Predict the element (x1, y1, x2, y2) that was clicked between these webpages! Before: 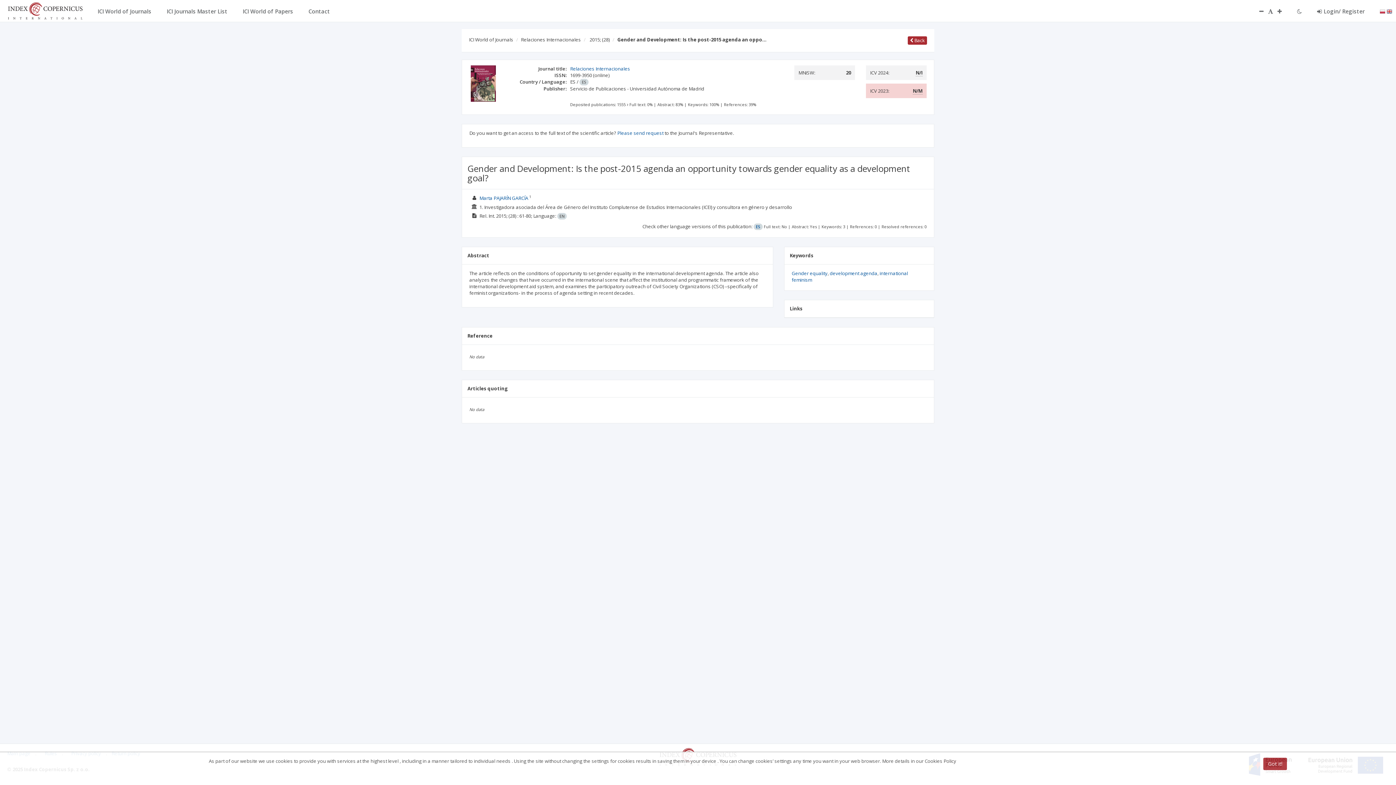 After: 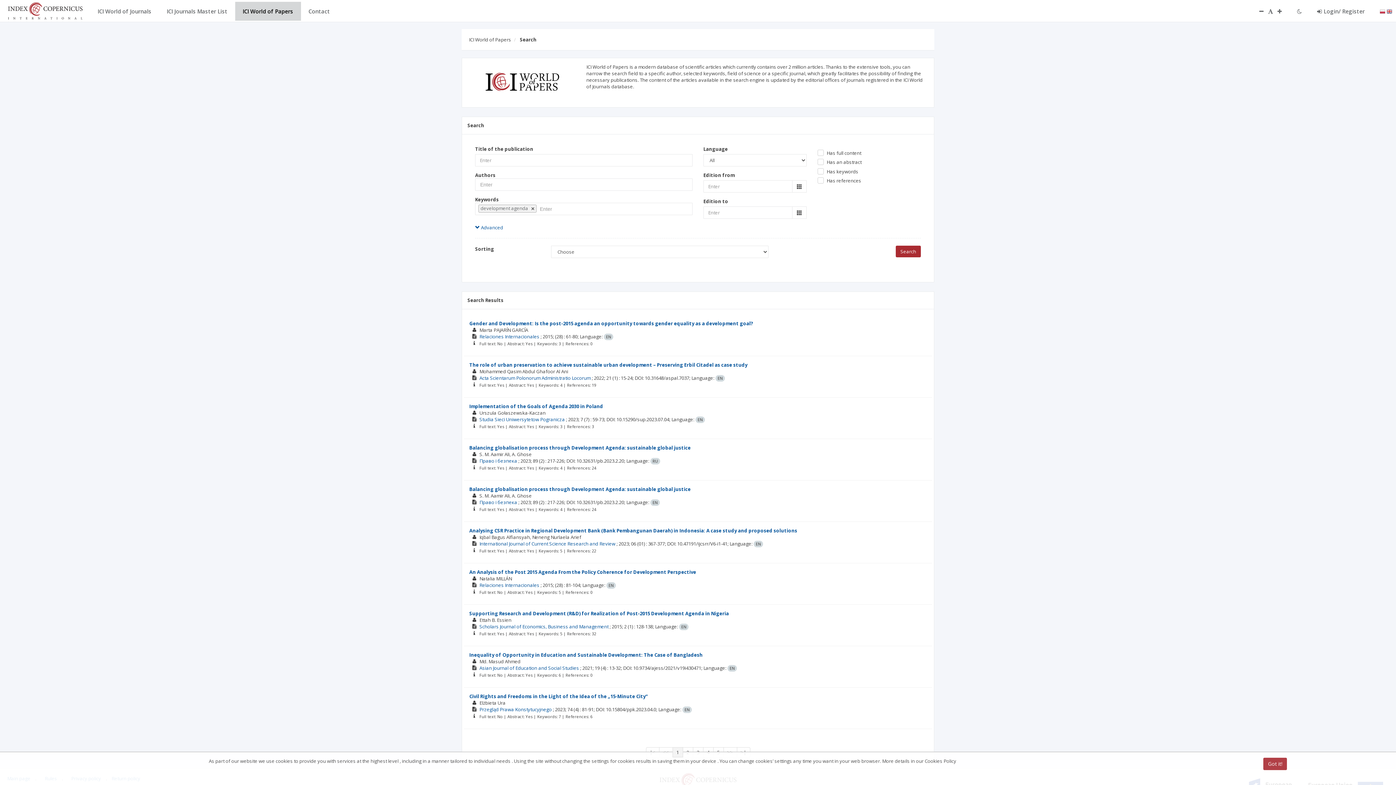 Action: bbox: (830, 270, 877, 276) label: development agenda